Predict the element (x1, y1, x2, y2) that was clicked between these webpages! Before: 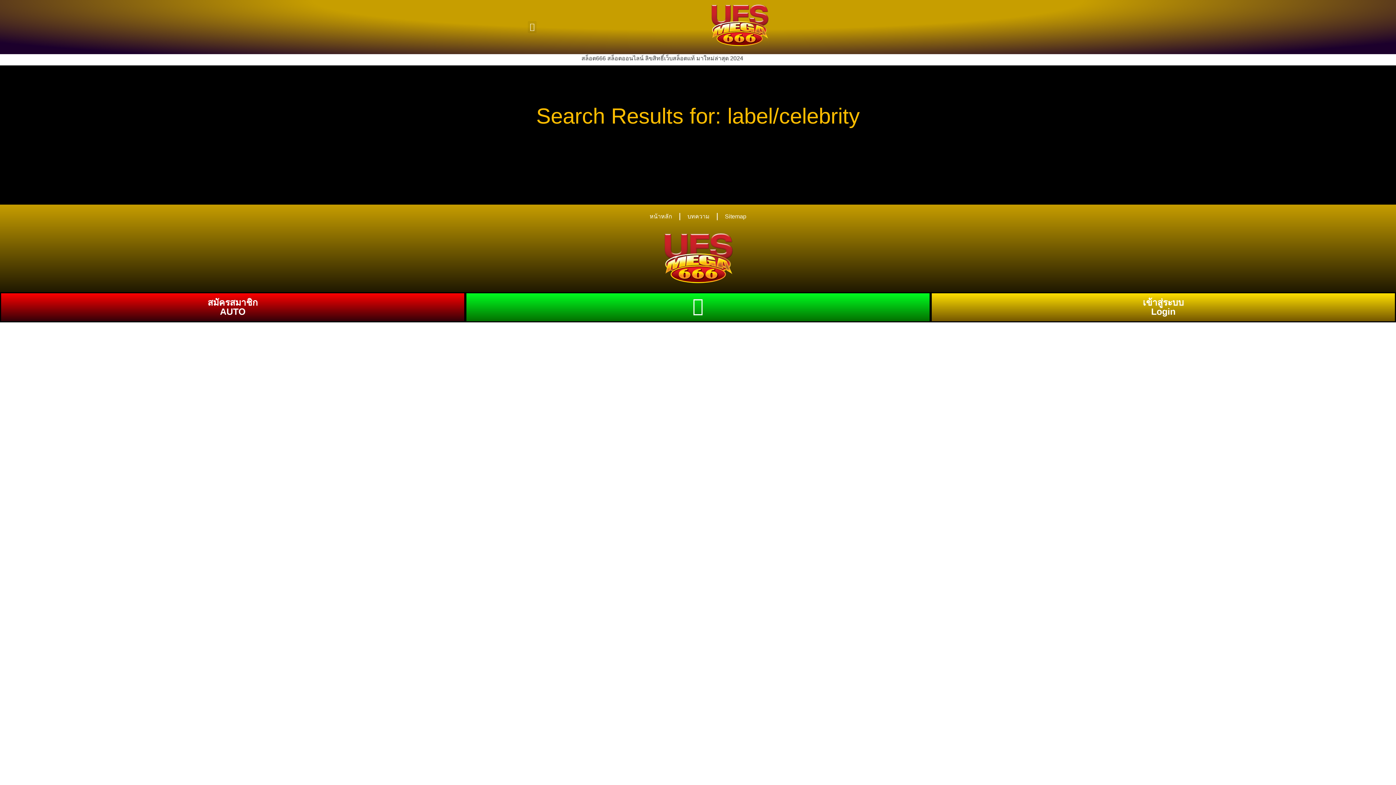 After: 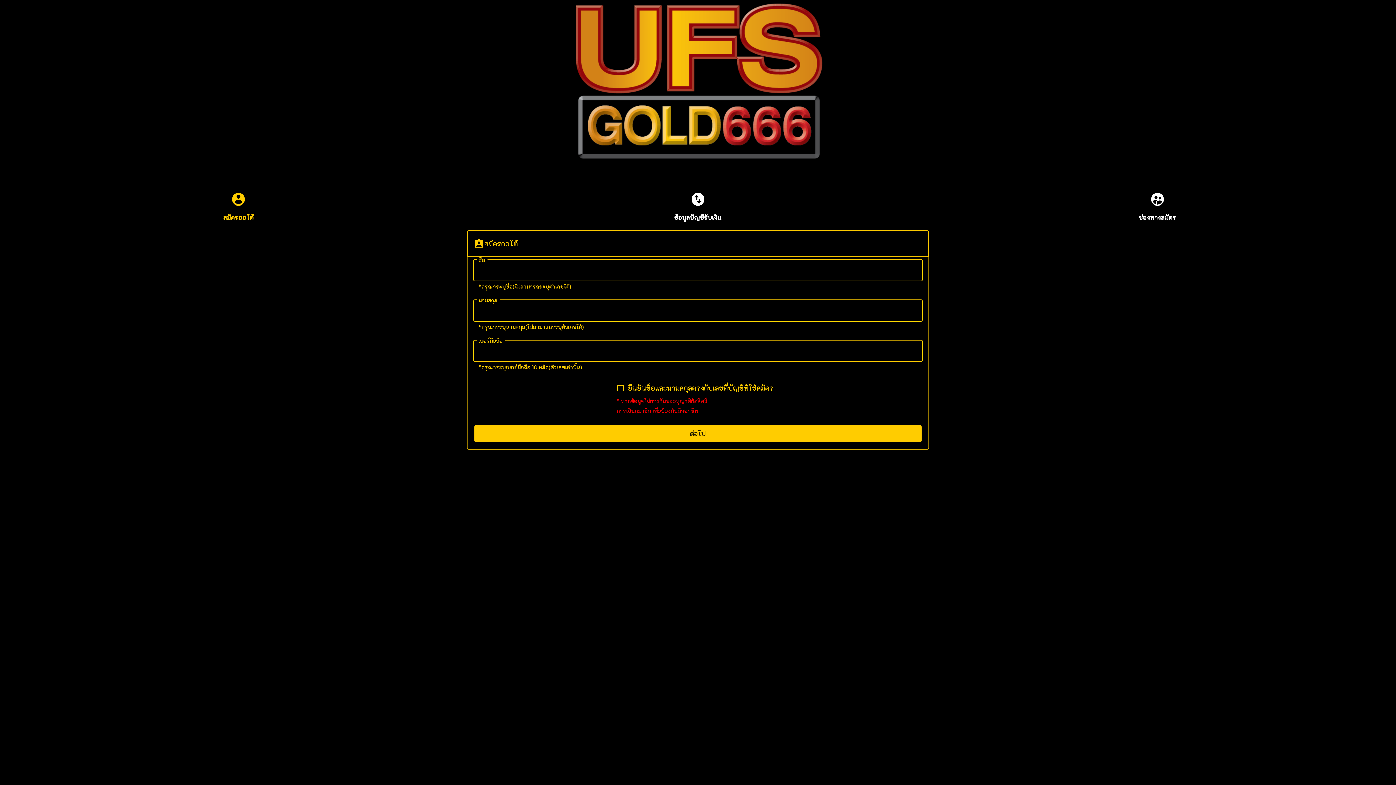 Action: bbox: (207, 297, 257, 316) label: สมัครสมาชิก
AUTO